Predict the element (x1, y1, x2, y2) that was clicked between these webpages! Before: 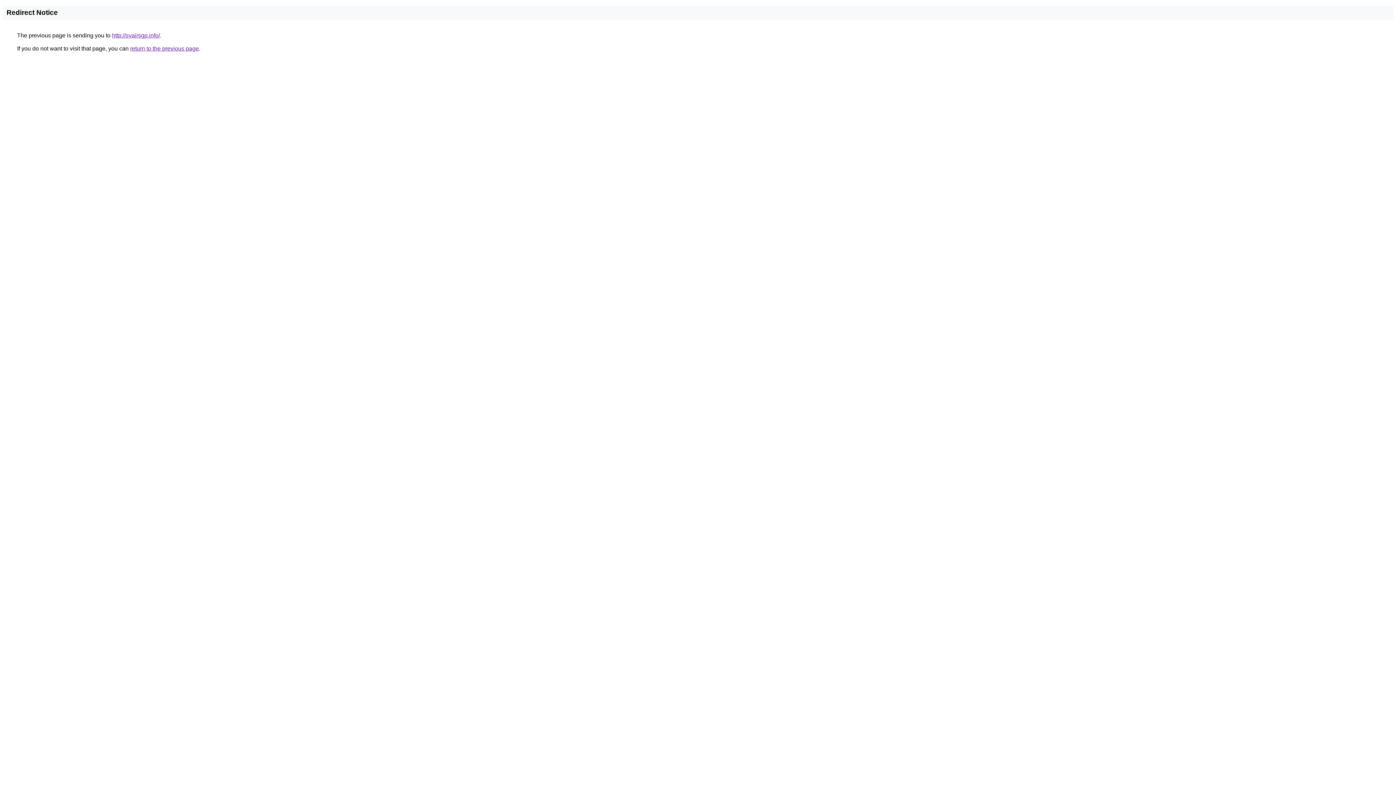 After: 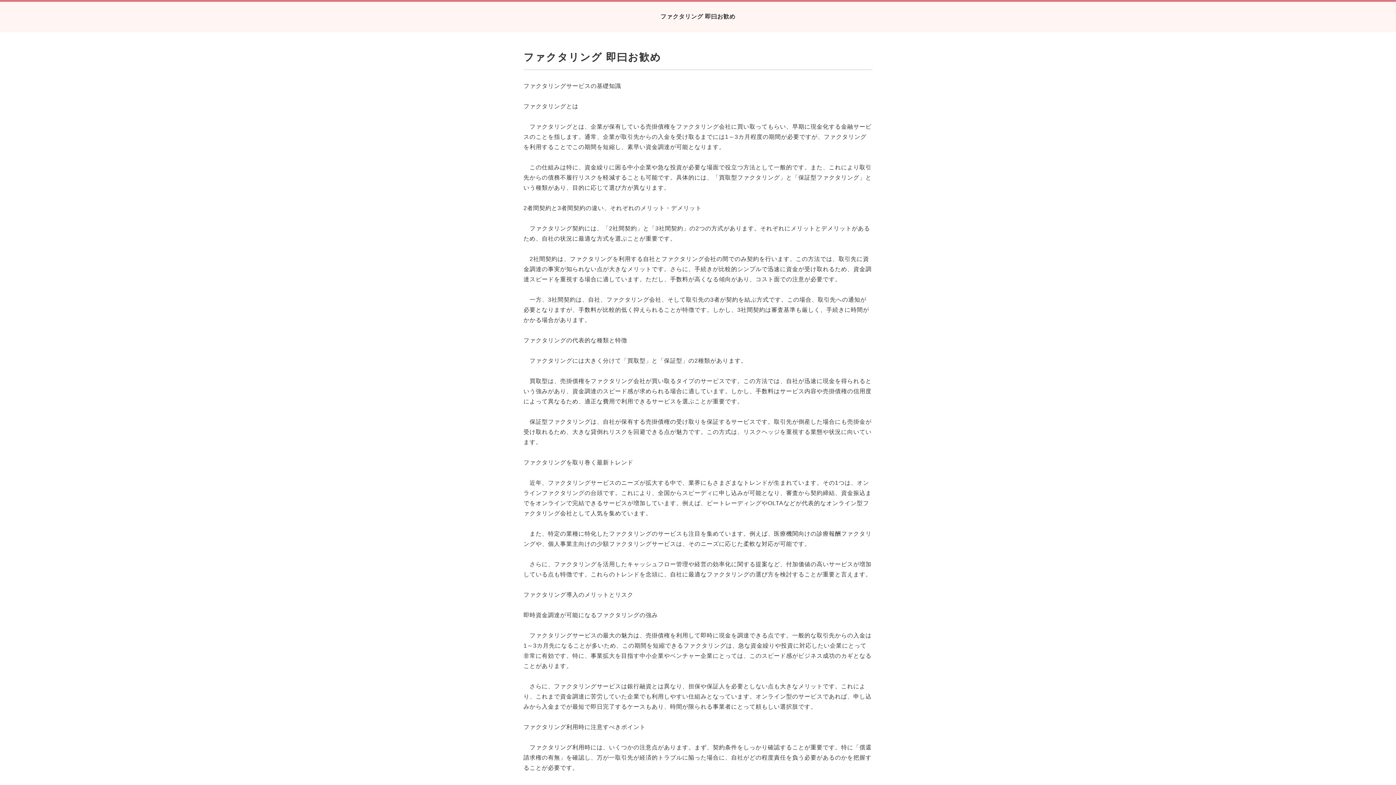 Action: label: http://syairsgp.info/ bbox: (112, 32, 160, 38)